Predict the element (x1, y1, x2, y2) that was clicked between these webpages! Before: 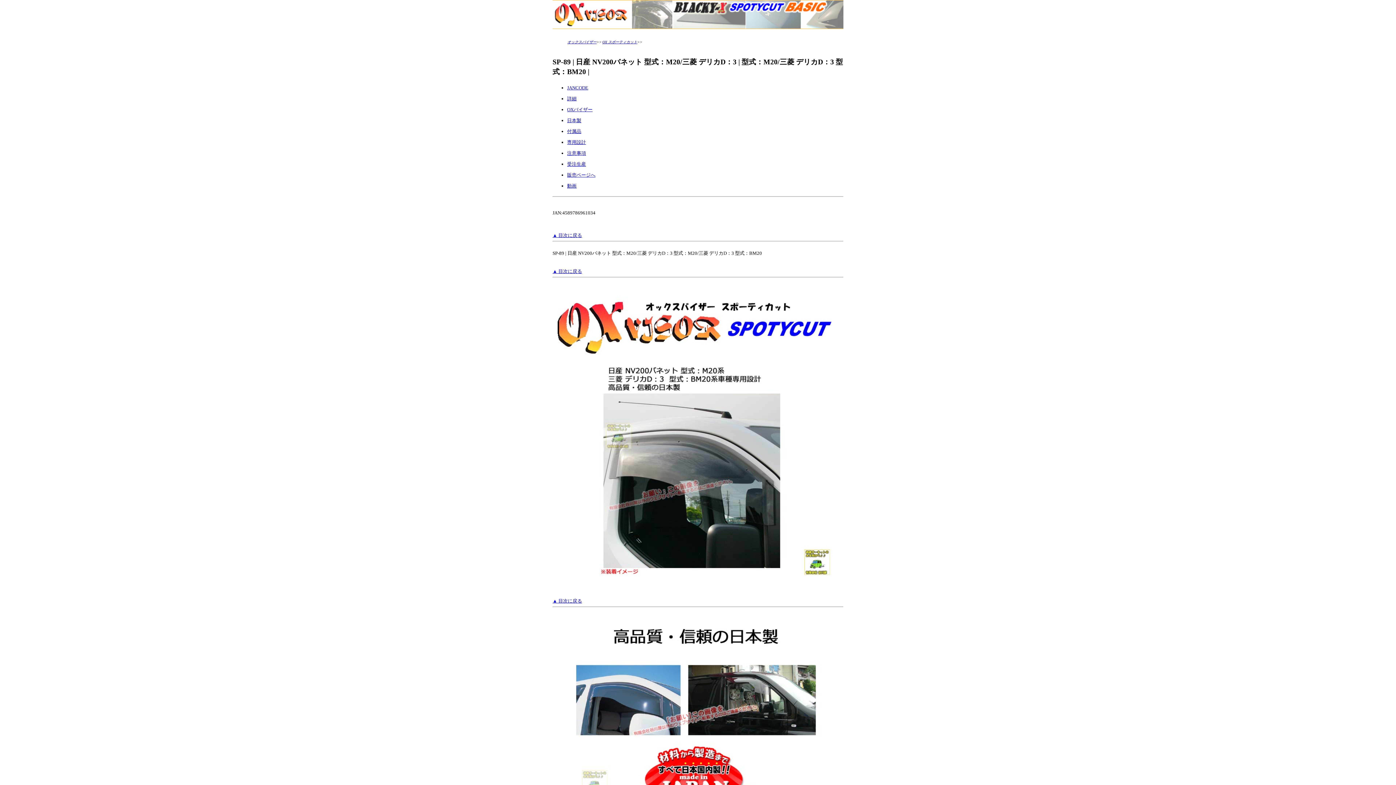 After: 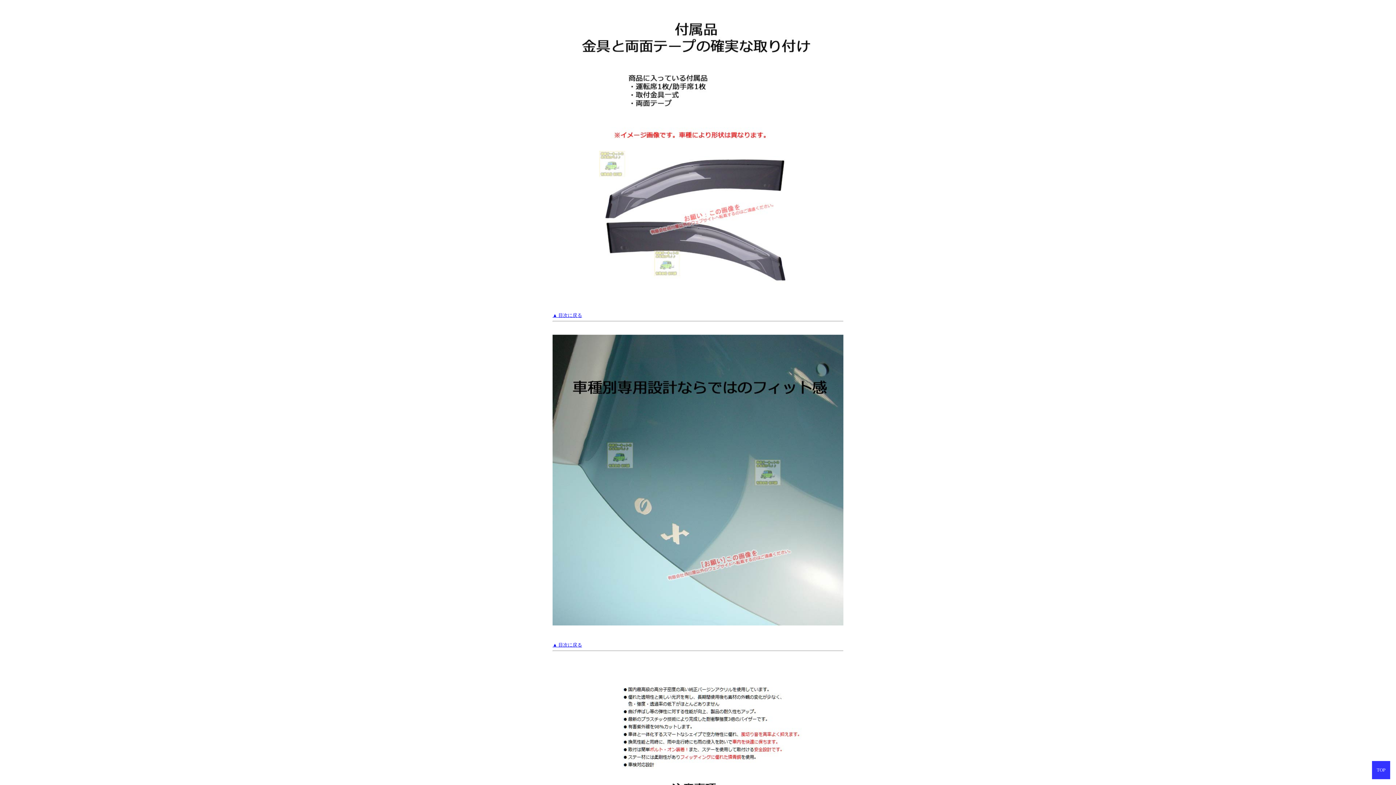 Action: label: 付属品 bbox: (567, 128, 581, 134)